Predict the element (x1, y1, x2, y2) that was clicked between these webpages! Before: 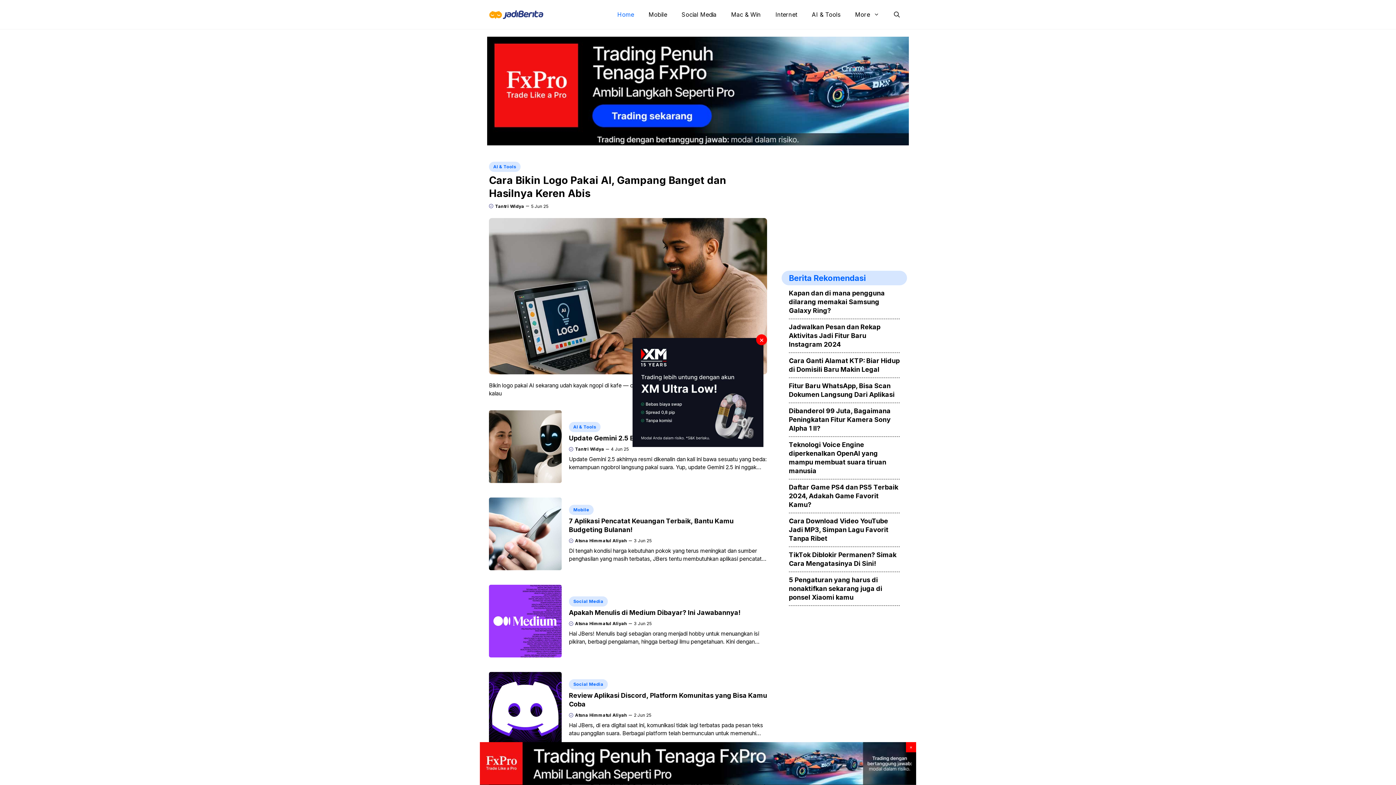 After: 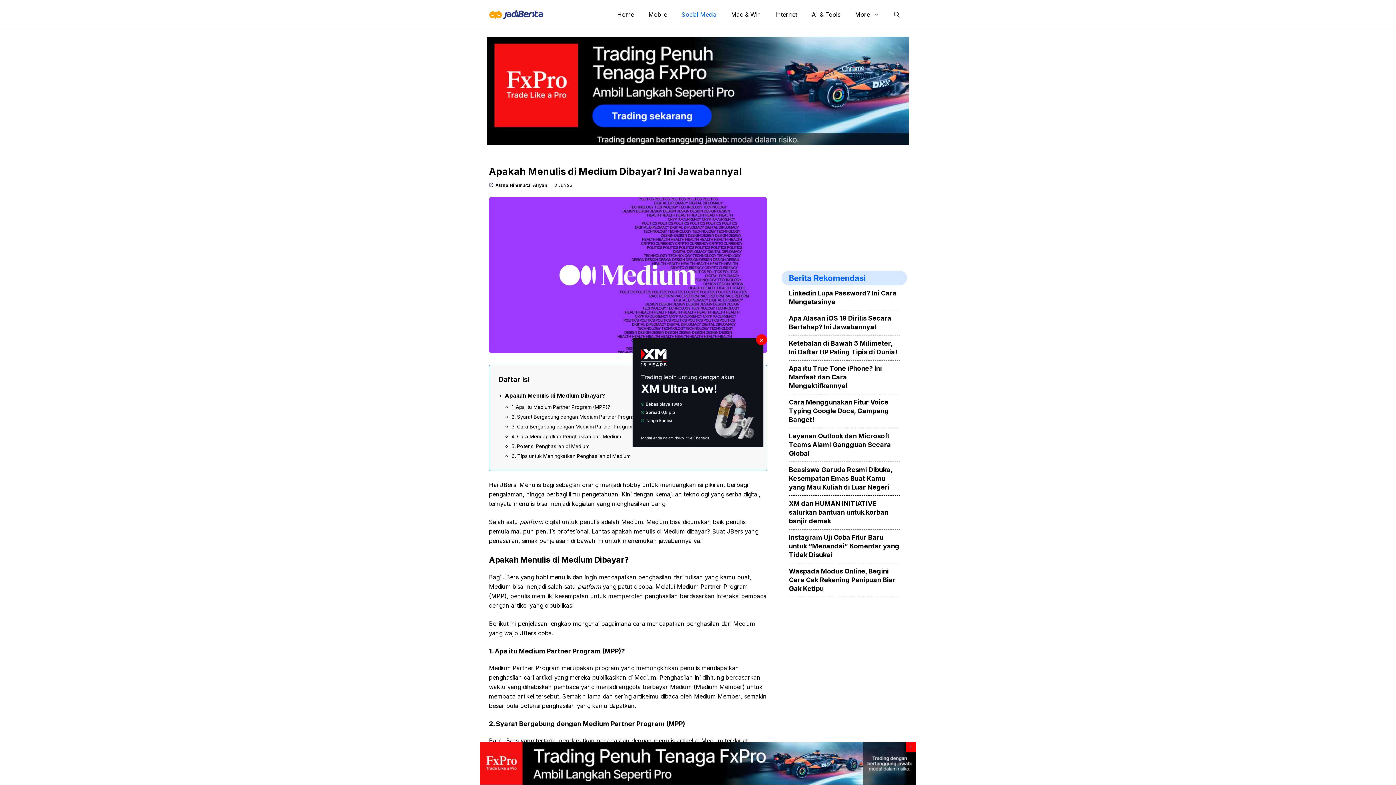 Action: bbox: (569, 609, 740, 616) label: Apakah Menulis di Medium Dibayar? Ini Jawabannya!